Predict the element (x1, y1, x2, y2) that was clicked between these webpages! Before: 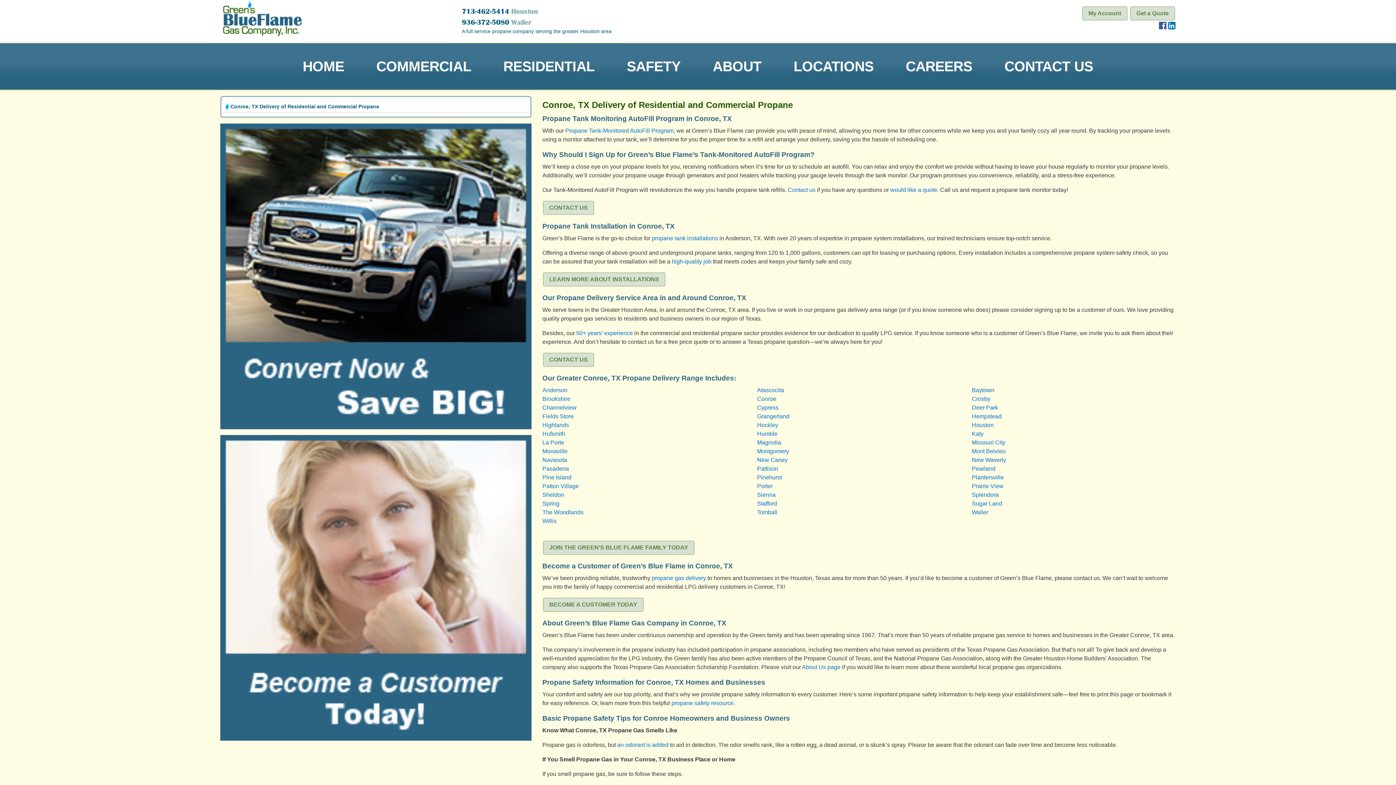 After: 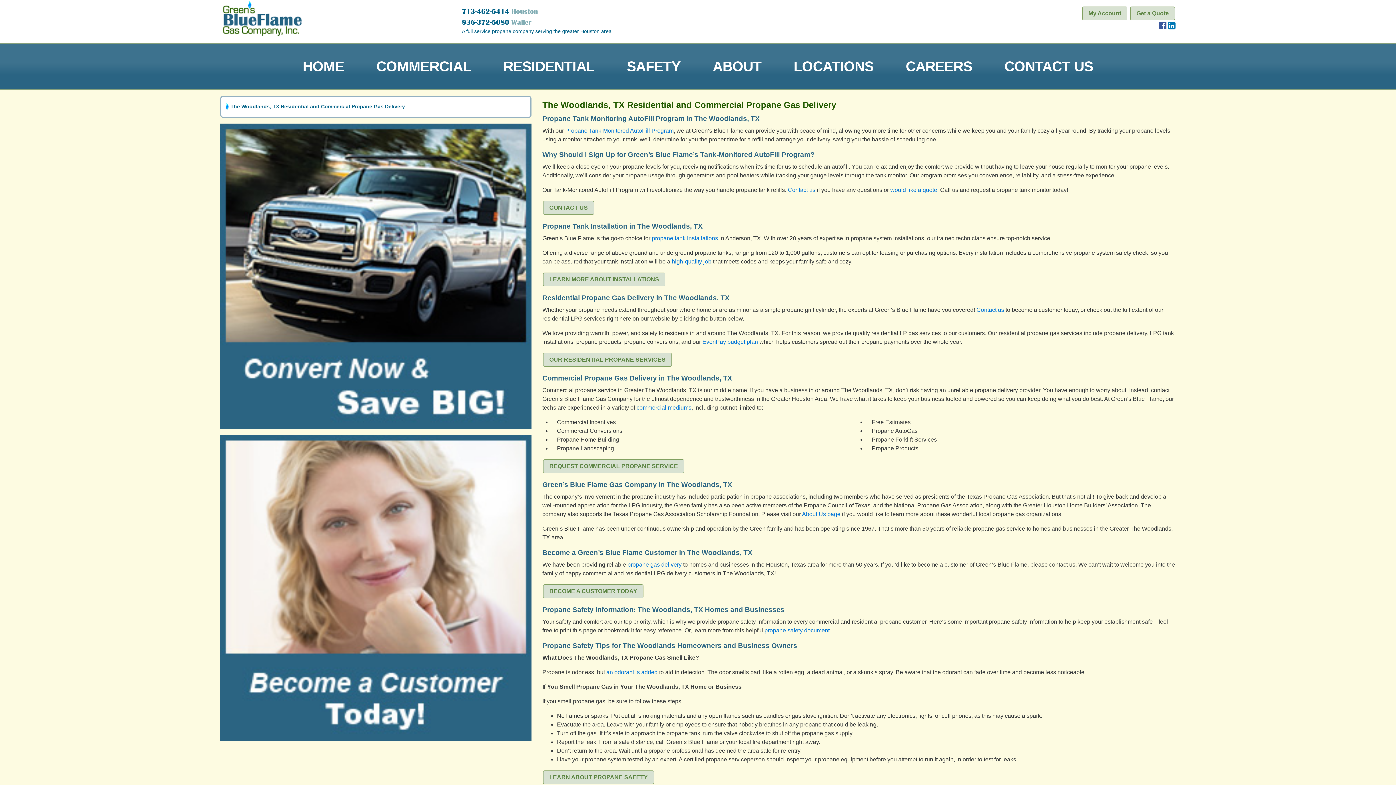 Action: bbox: (542, 509, 583, 515) label: The Woodlands